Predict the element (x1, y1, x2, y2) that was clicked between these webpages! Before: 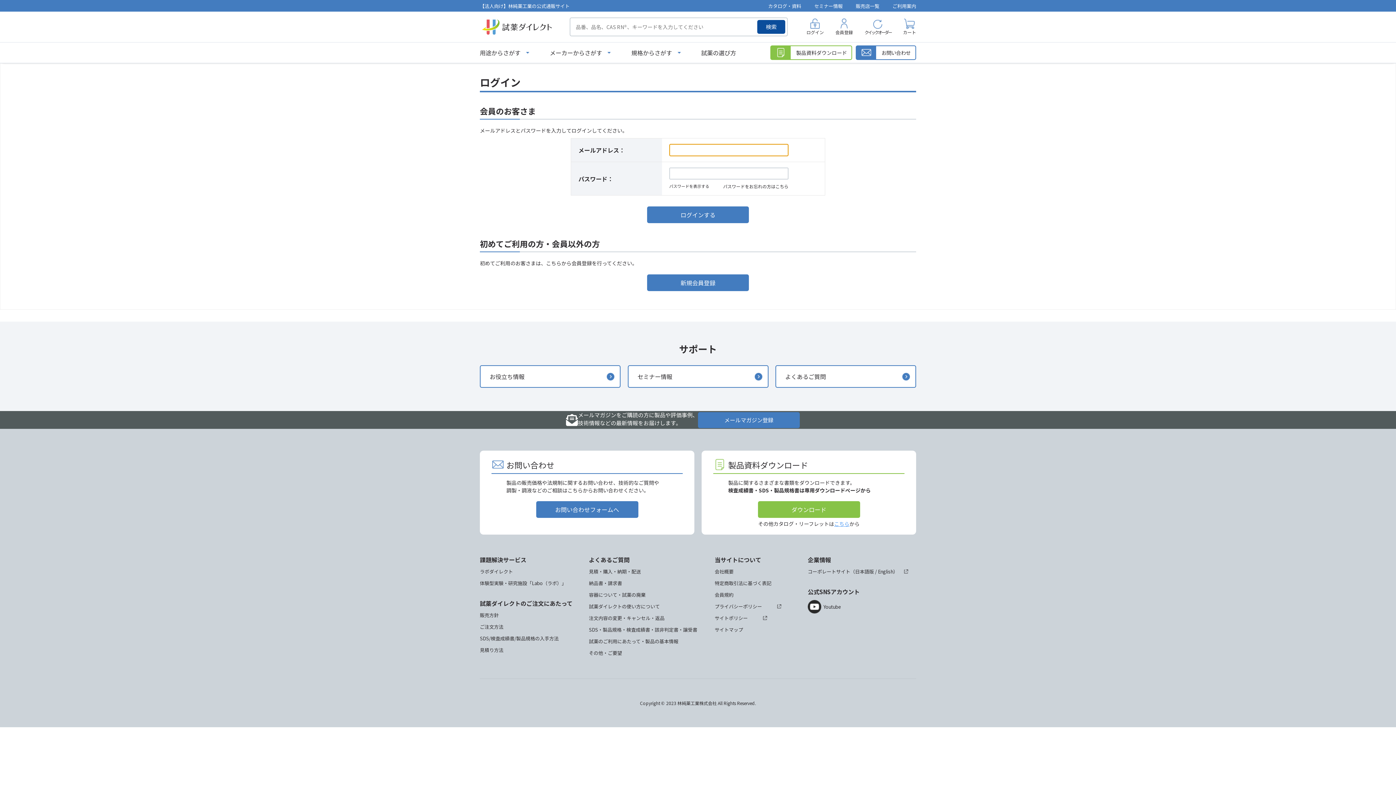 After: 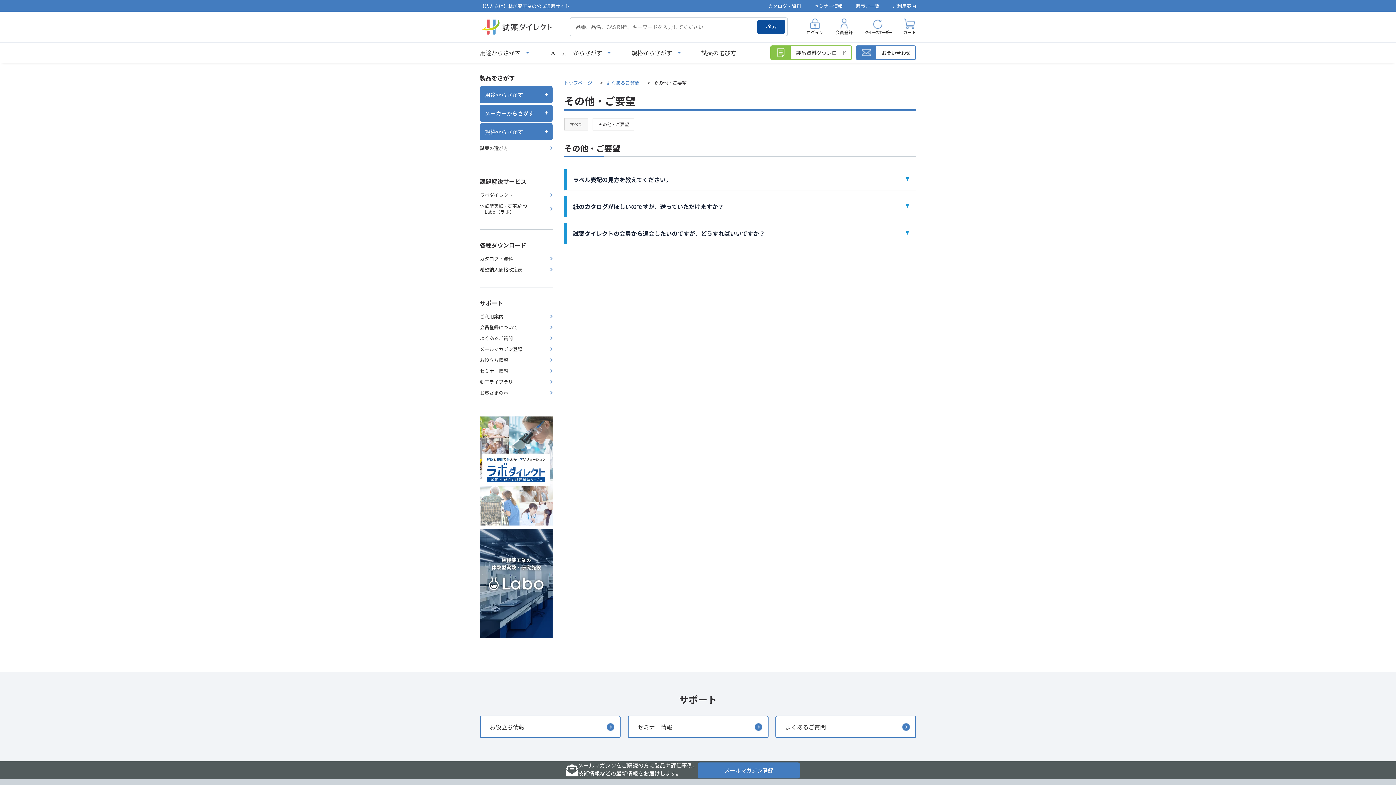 Action: bbox: (589, 649, 622, 656) label: その他・ご要望